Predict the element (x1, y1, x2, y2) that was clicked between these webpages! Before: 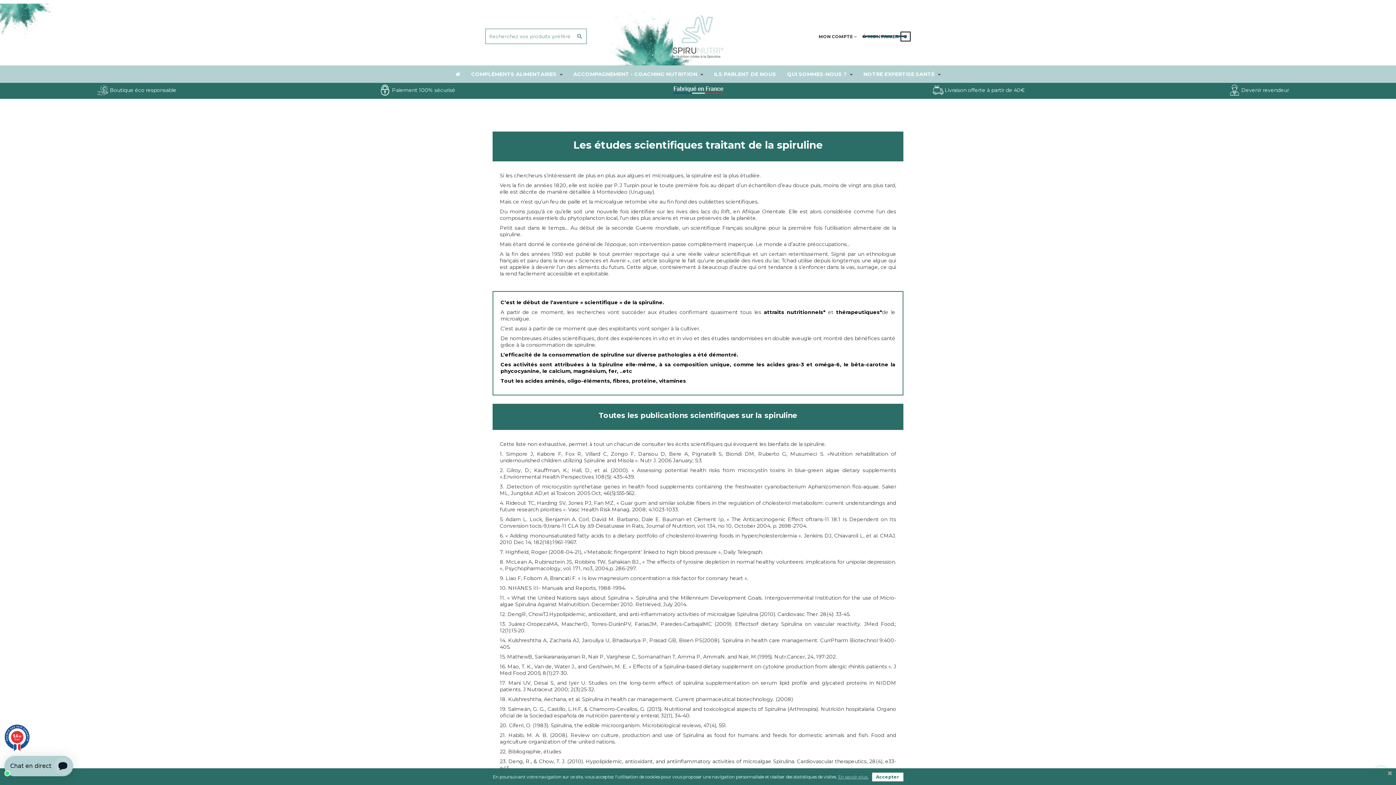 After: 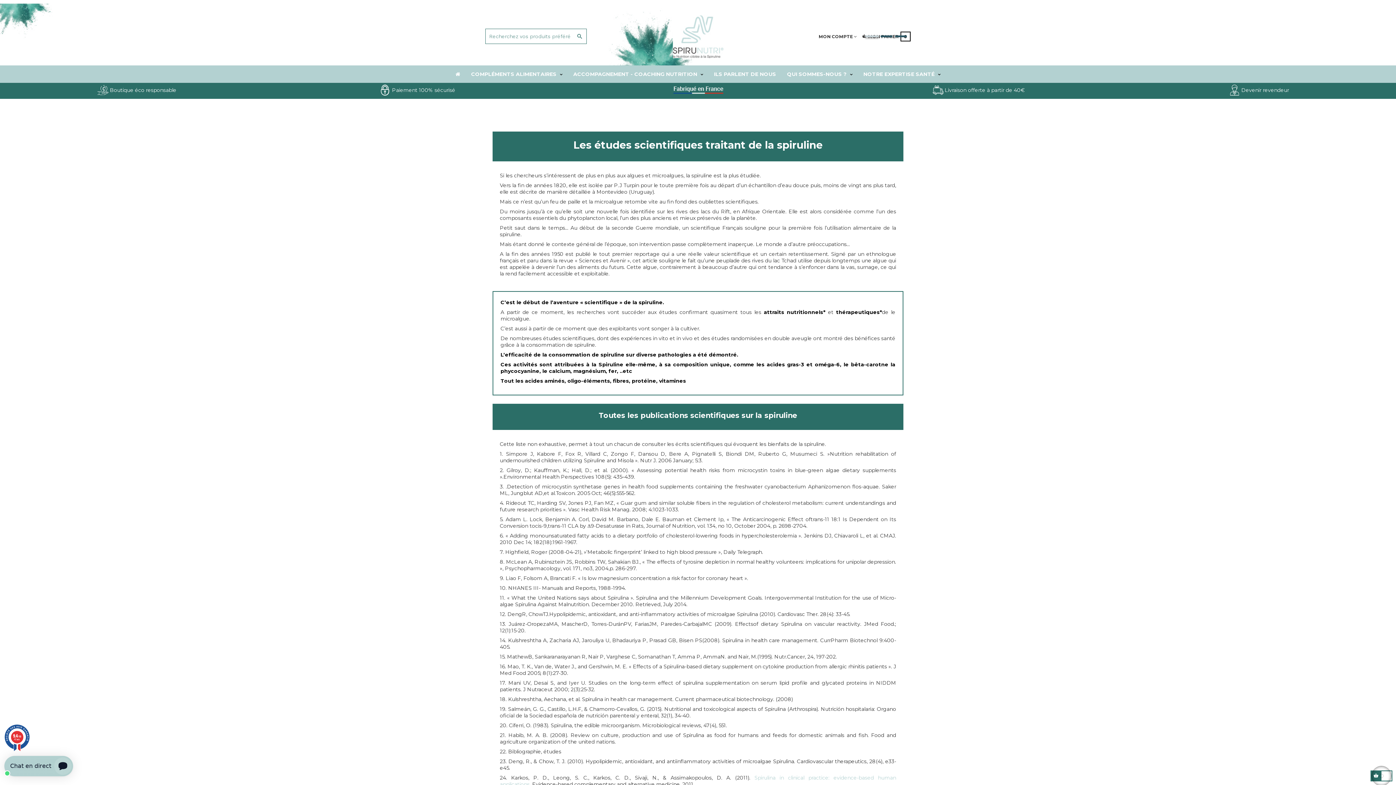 Action: bbox: (872, 773, 903, 781) label: Accepter